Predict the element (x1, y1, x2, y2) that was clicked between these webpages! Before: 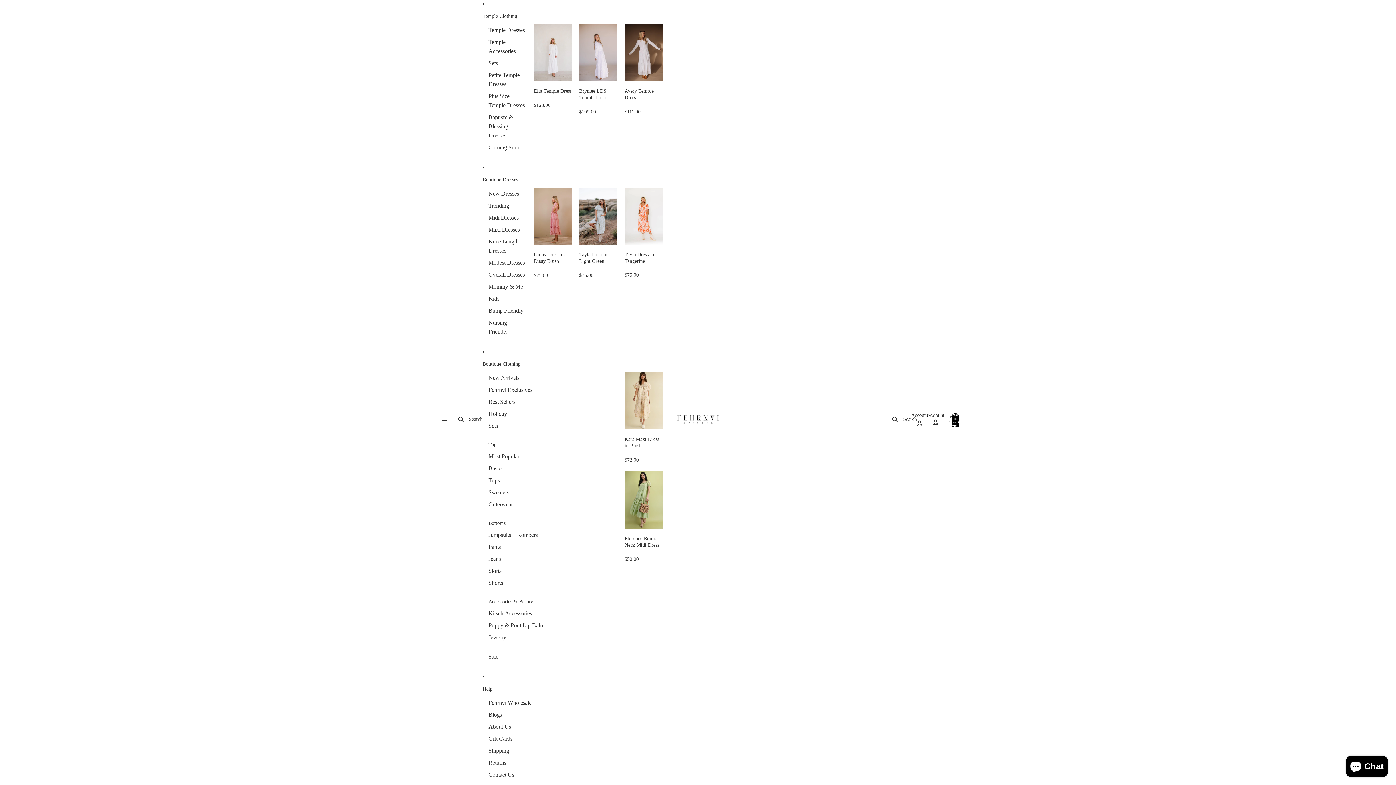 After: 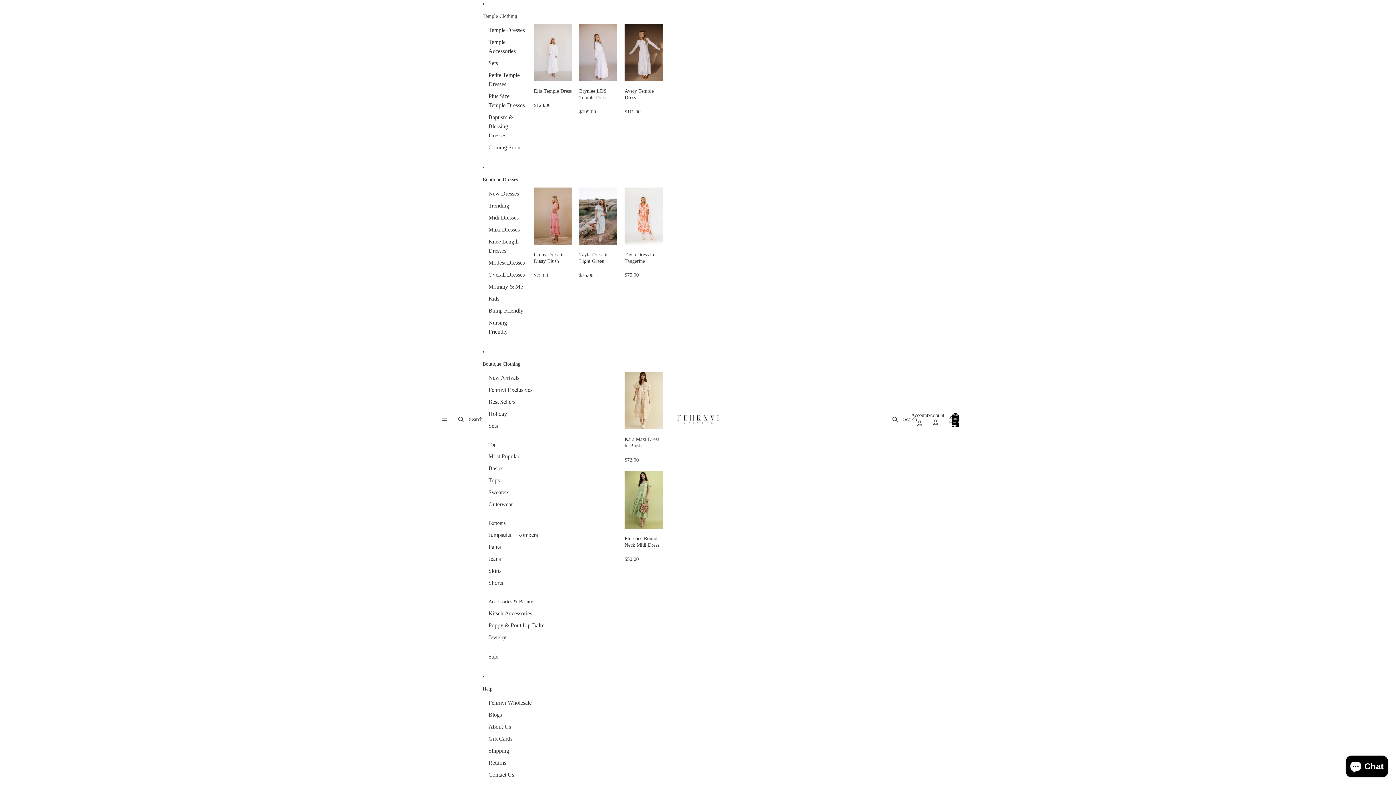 Action: bbox: (624, 187, 662, 279) label: Tayla Dress in Tangerine
$75.00